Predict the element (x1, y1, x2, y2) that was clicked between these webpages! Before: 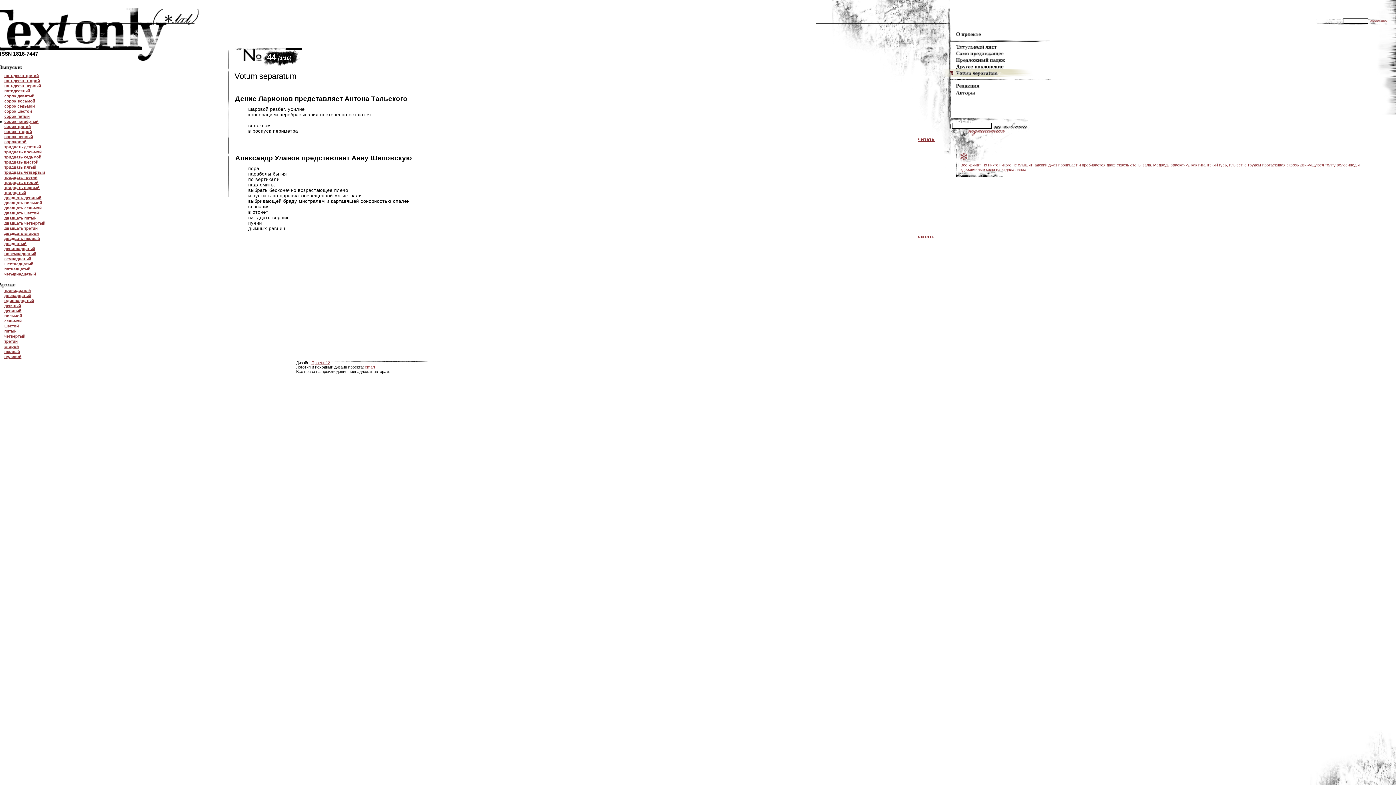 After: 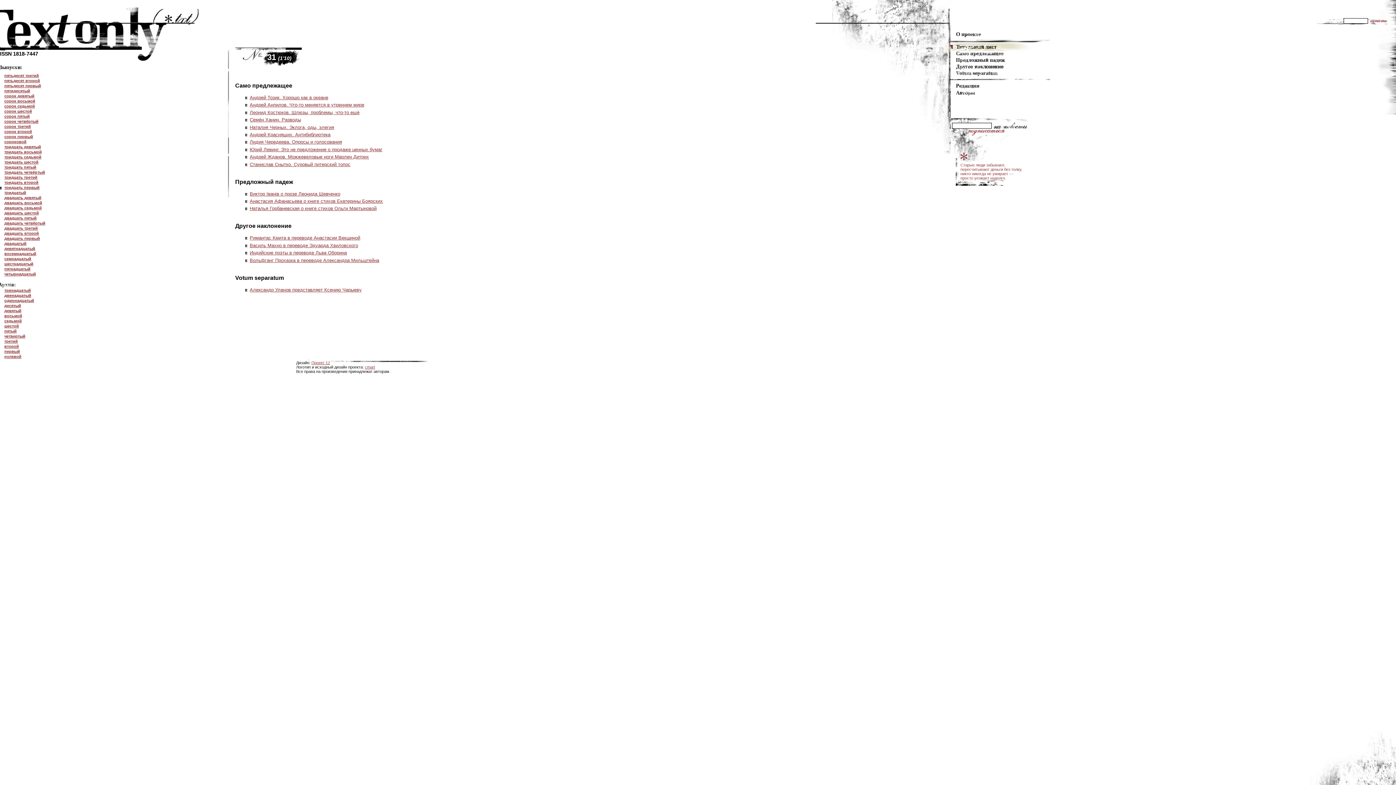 Action: bbox: (4, 185, 39, 189) label: тридцать первый